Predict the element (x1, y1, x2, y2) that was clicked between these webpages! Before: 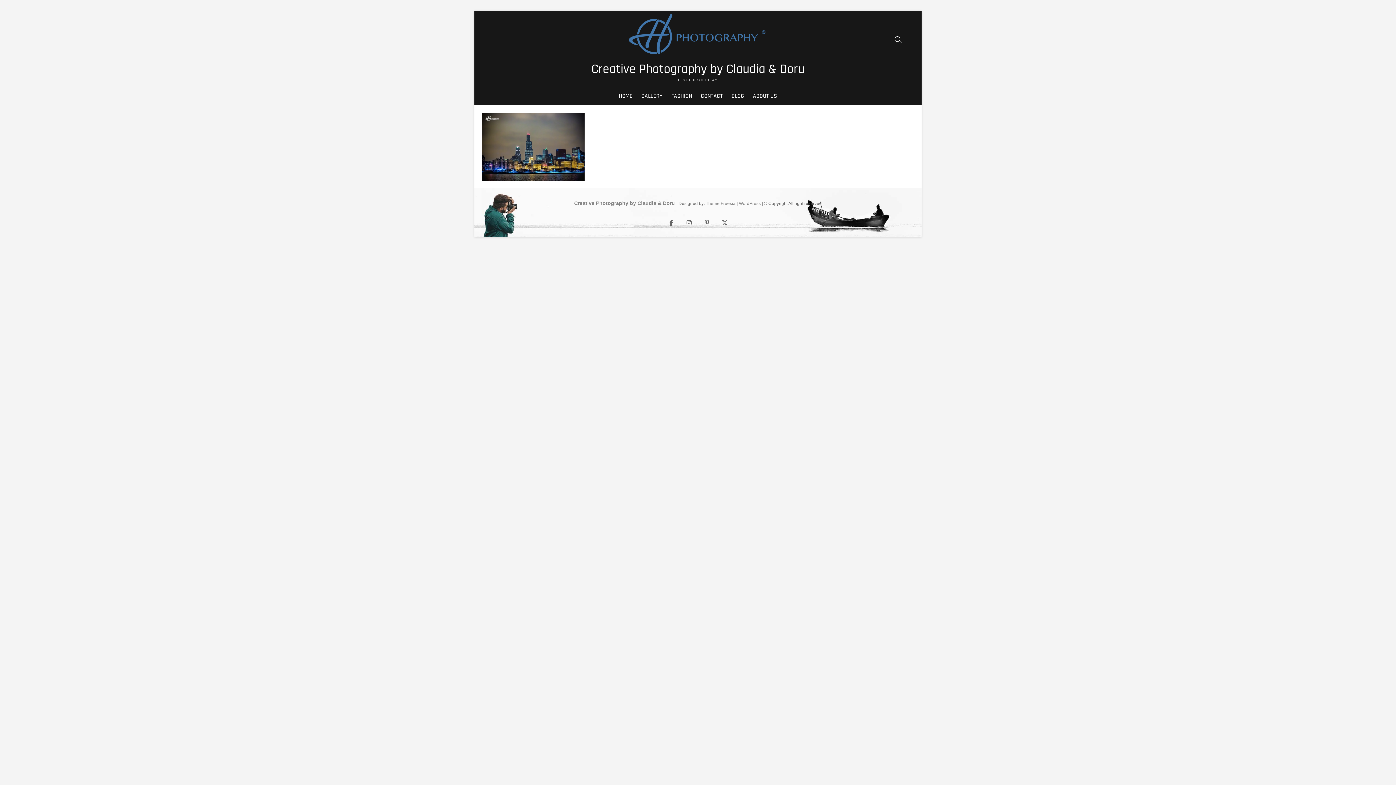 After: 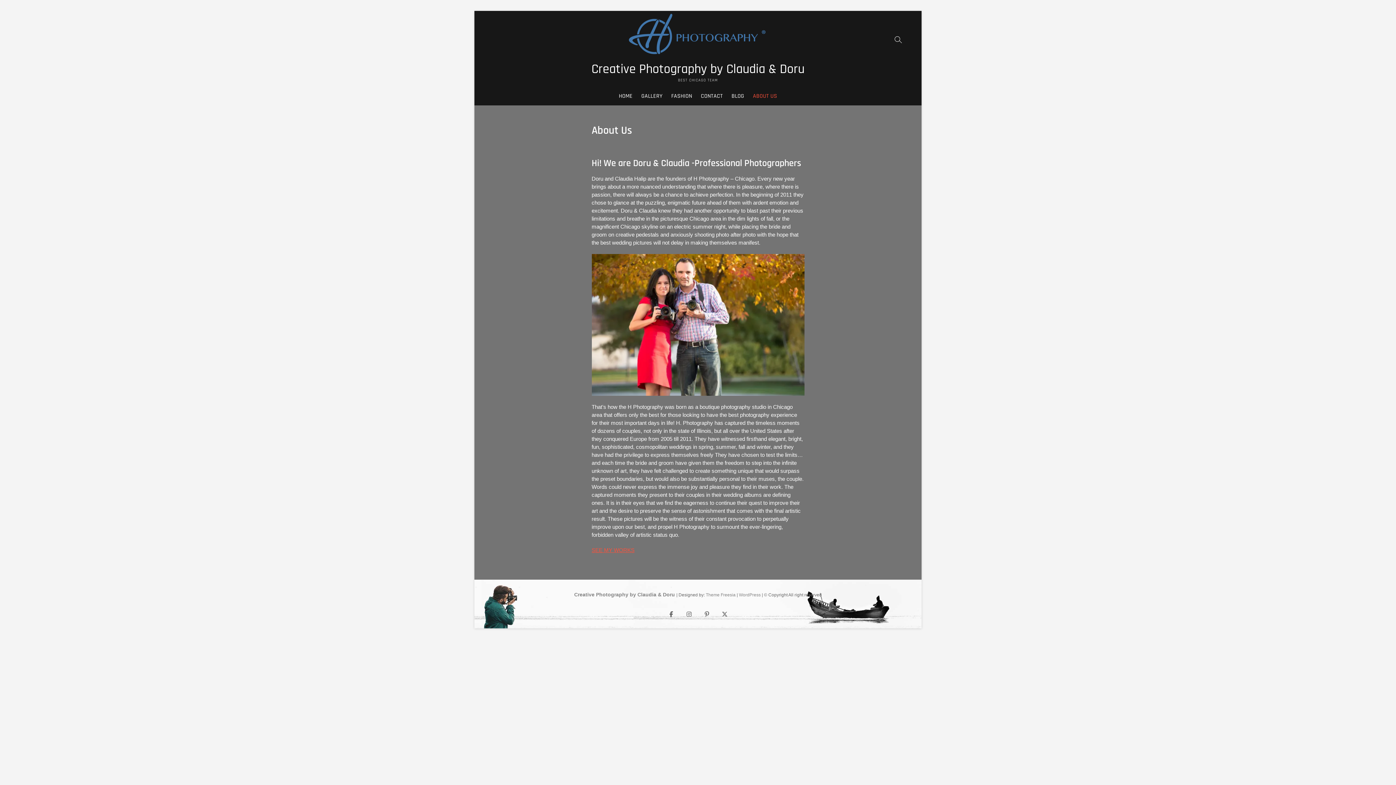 Action: label: ABOUT US bbox: (749, 87, 780, 105)